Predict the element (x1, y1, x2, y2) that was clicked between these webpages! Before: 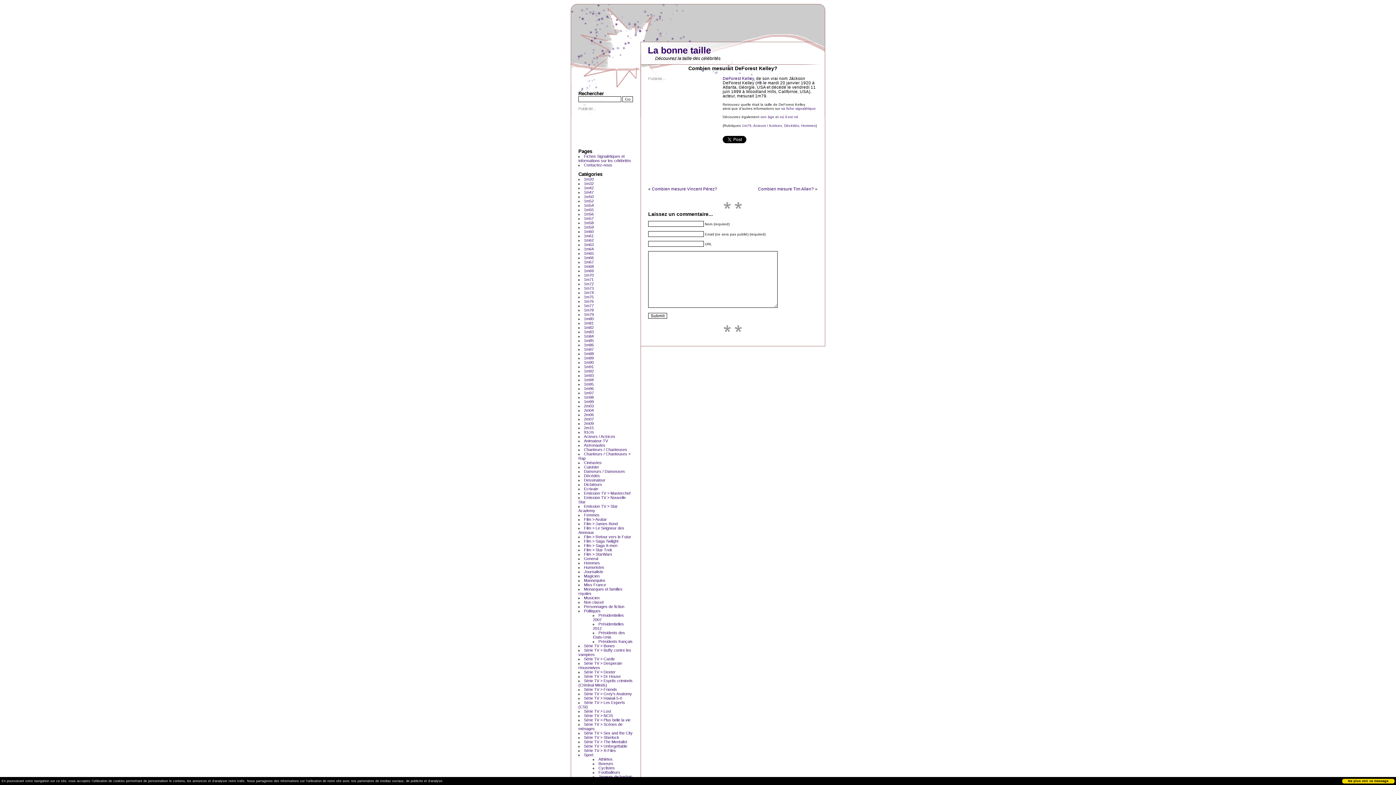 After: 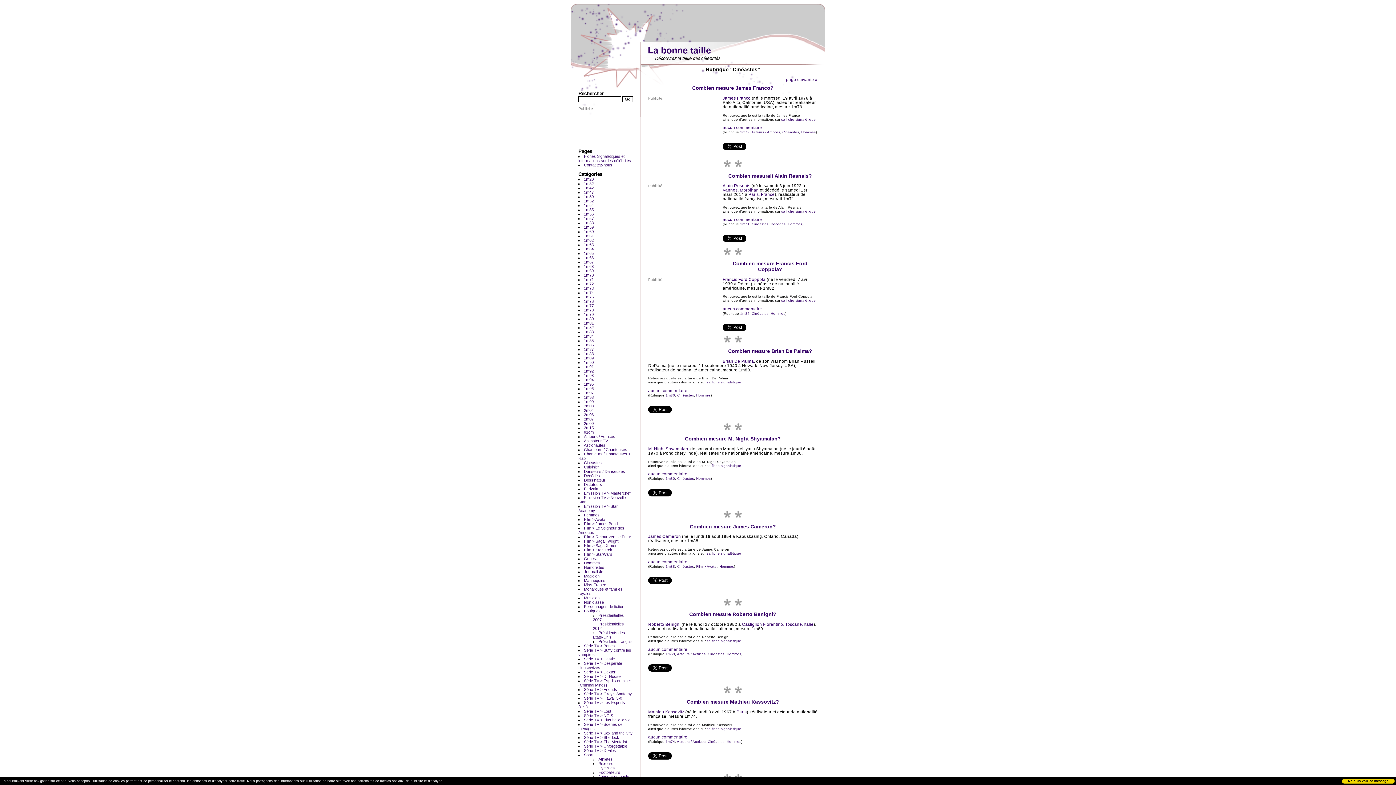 Action: label: Cinéastes bbox: (584, 460, 601, 465)